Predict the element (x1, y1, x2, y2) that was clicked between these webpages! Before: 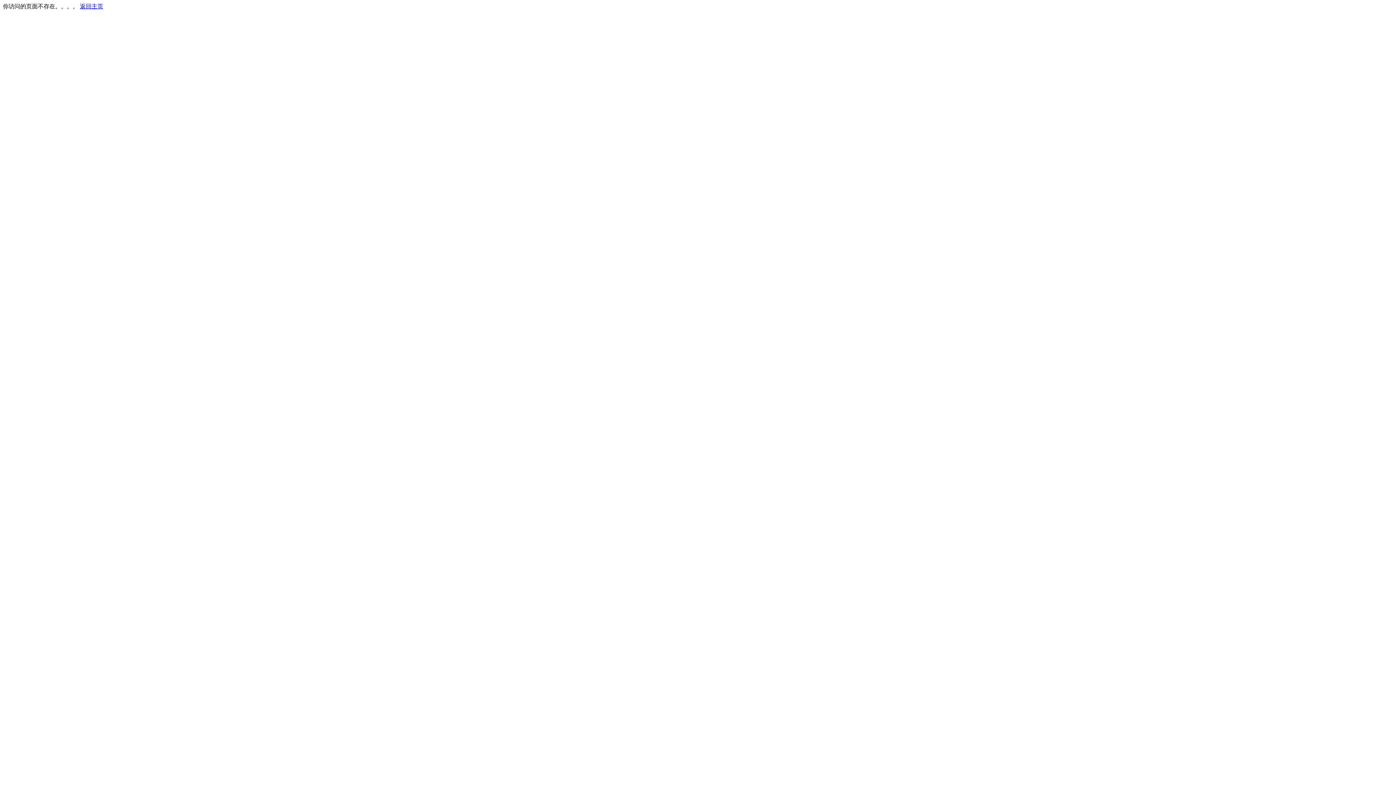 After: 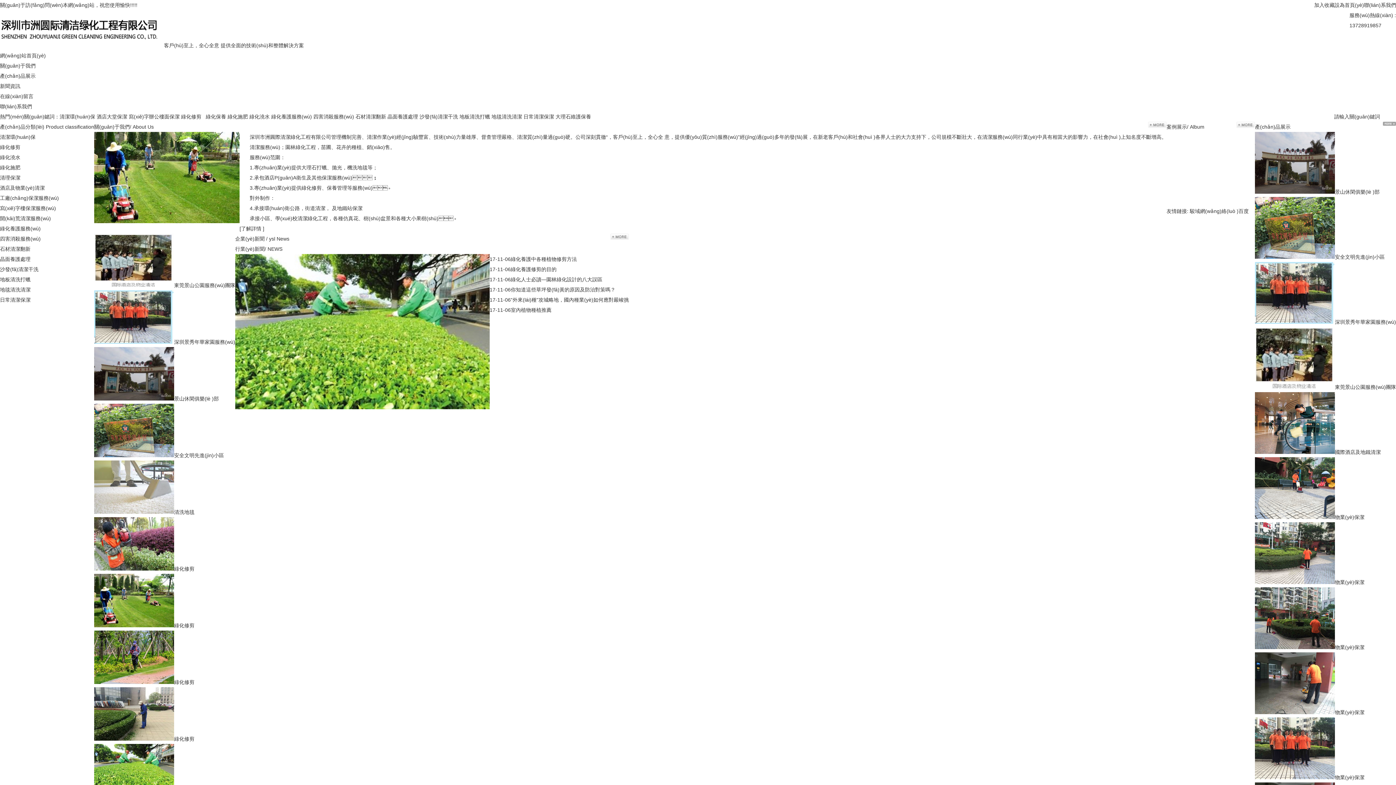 Action: label: 返回主页 bbox: (80, 3, 103, 9)